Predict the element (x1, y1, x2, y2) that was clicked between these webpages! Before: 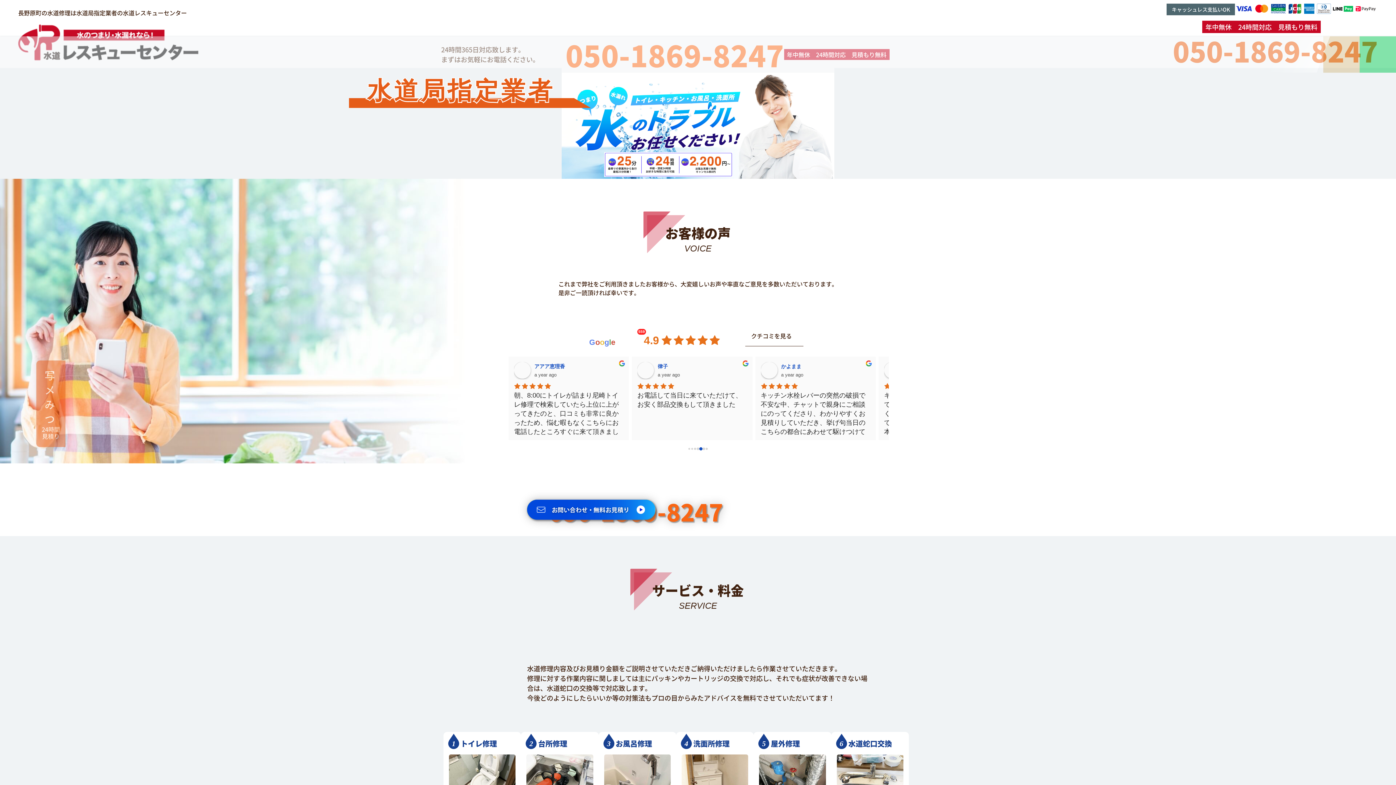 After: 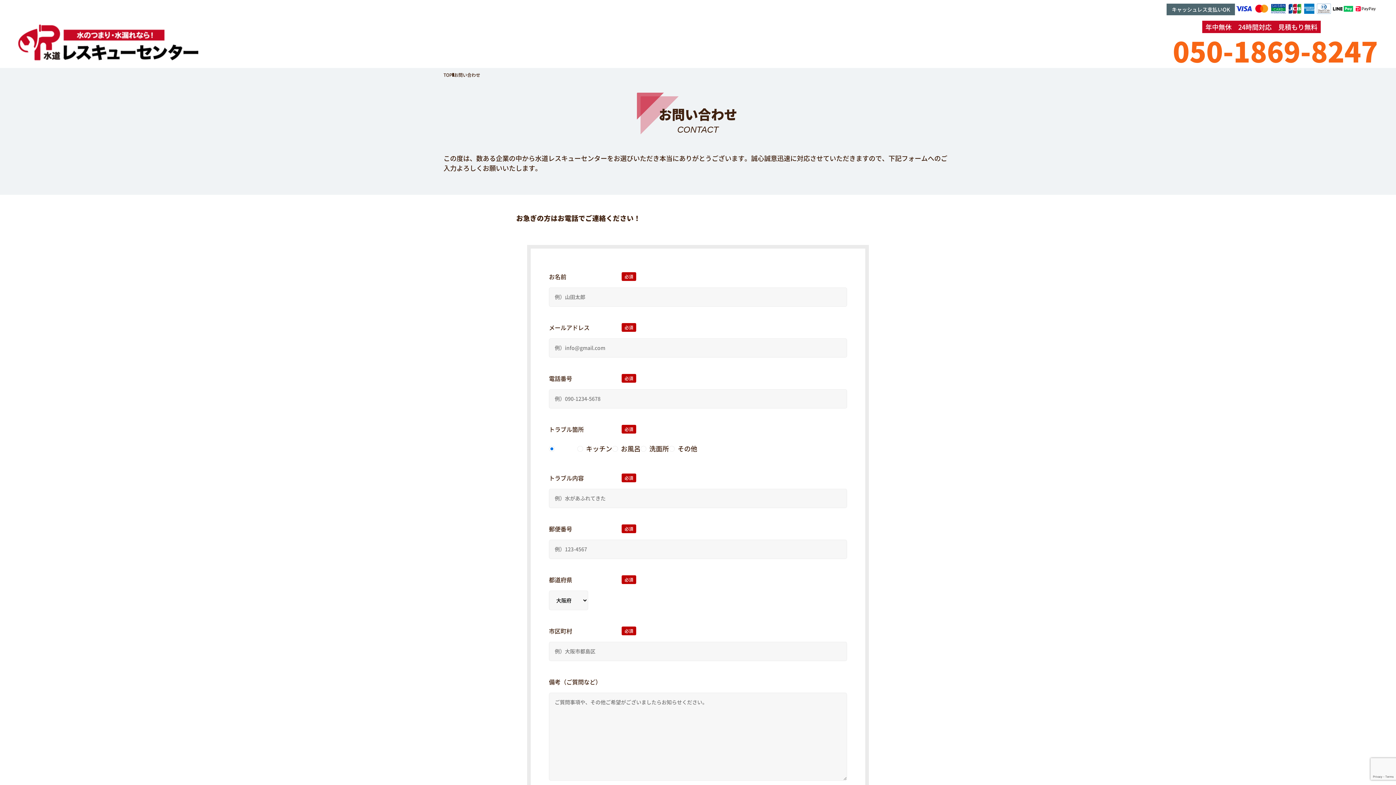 Action: bbox: (527, 500, 655, 520)